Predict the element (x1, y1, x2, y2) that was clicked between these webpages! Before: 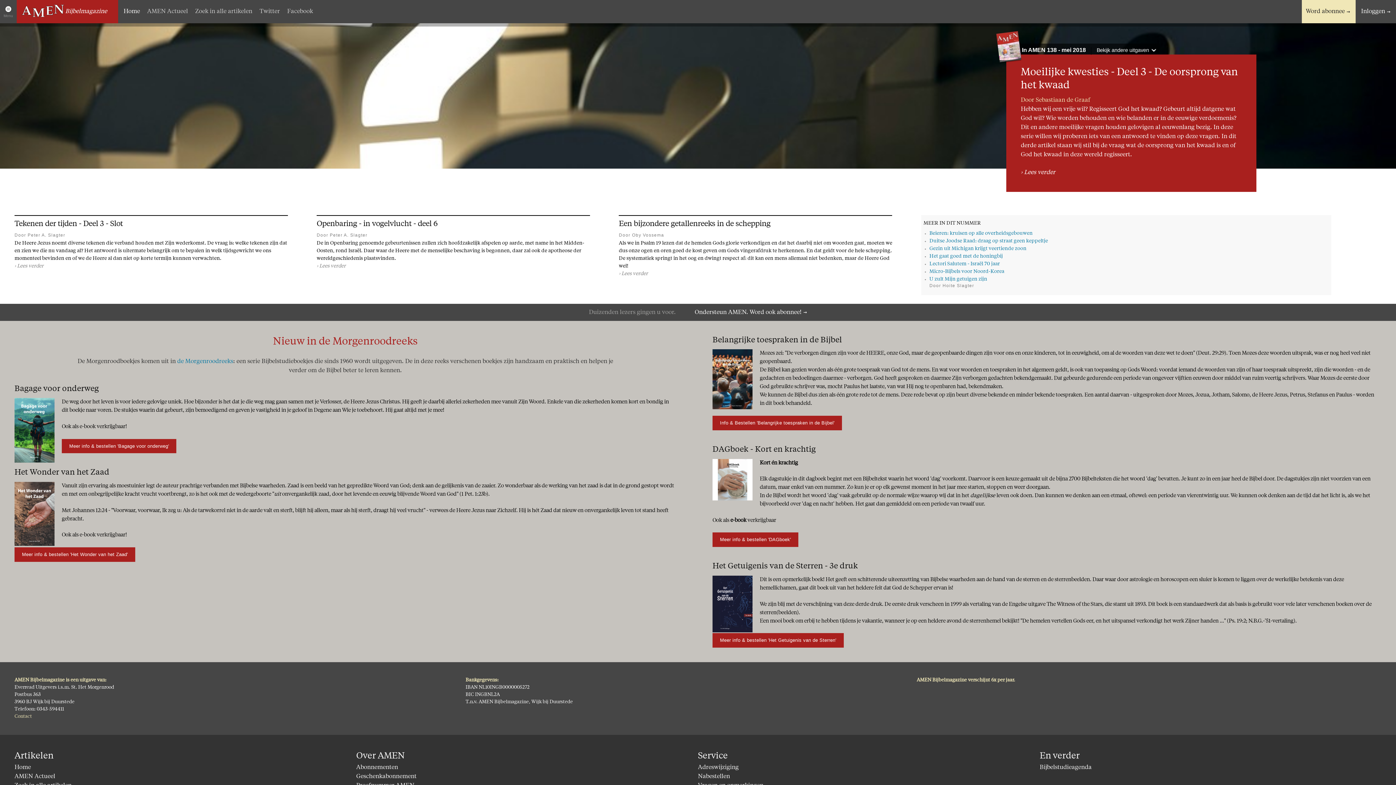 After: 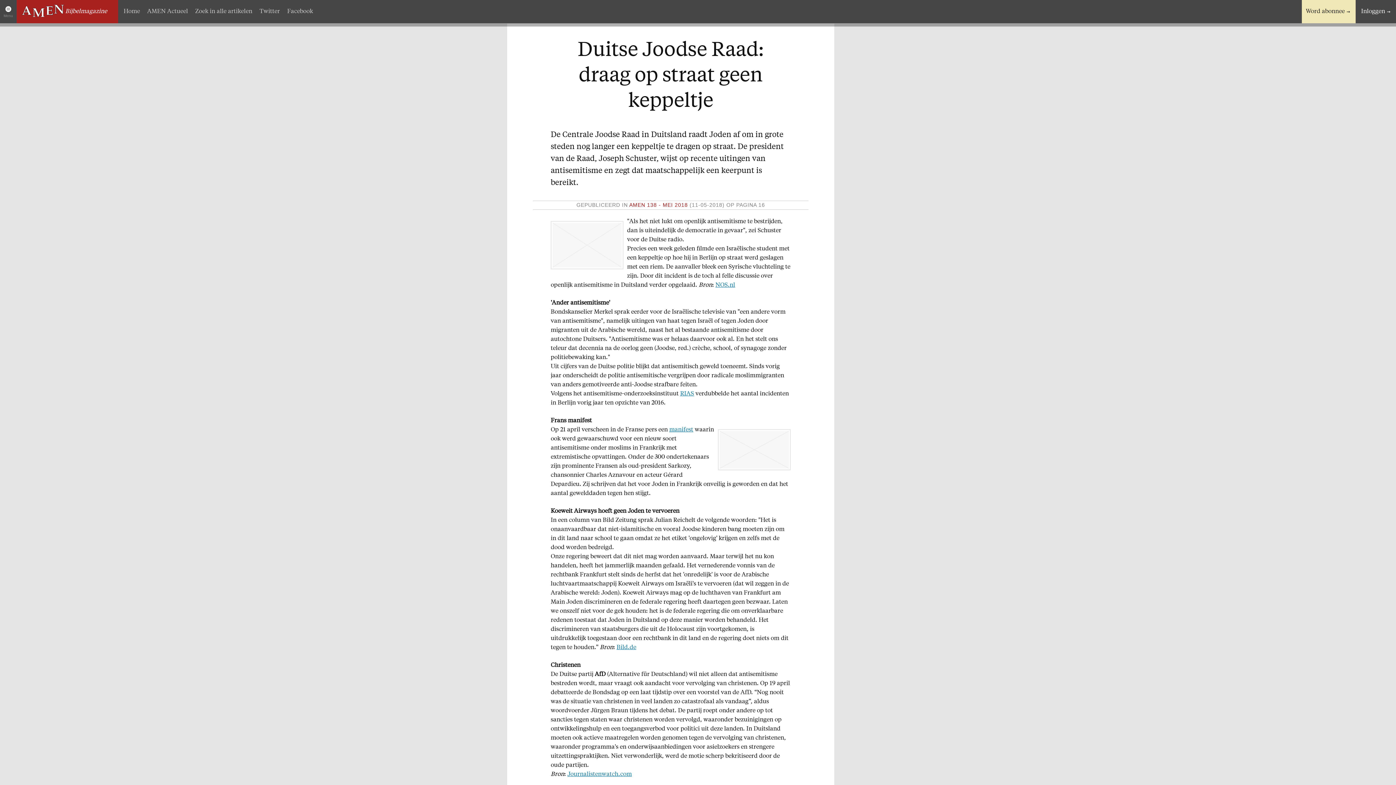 Action: label: Duitse Joodse Raad: draag op straat geen keppeltje bbox: (929, 238, 1048, 243)